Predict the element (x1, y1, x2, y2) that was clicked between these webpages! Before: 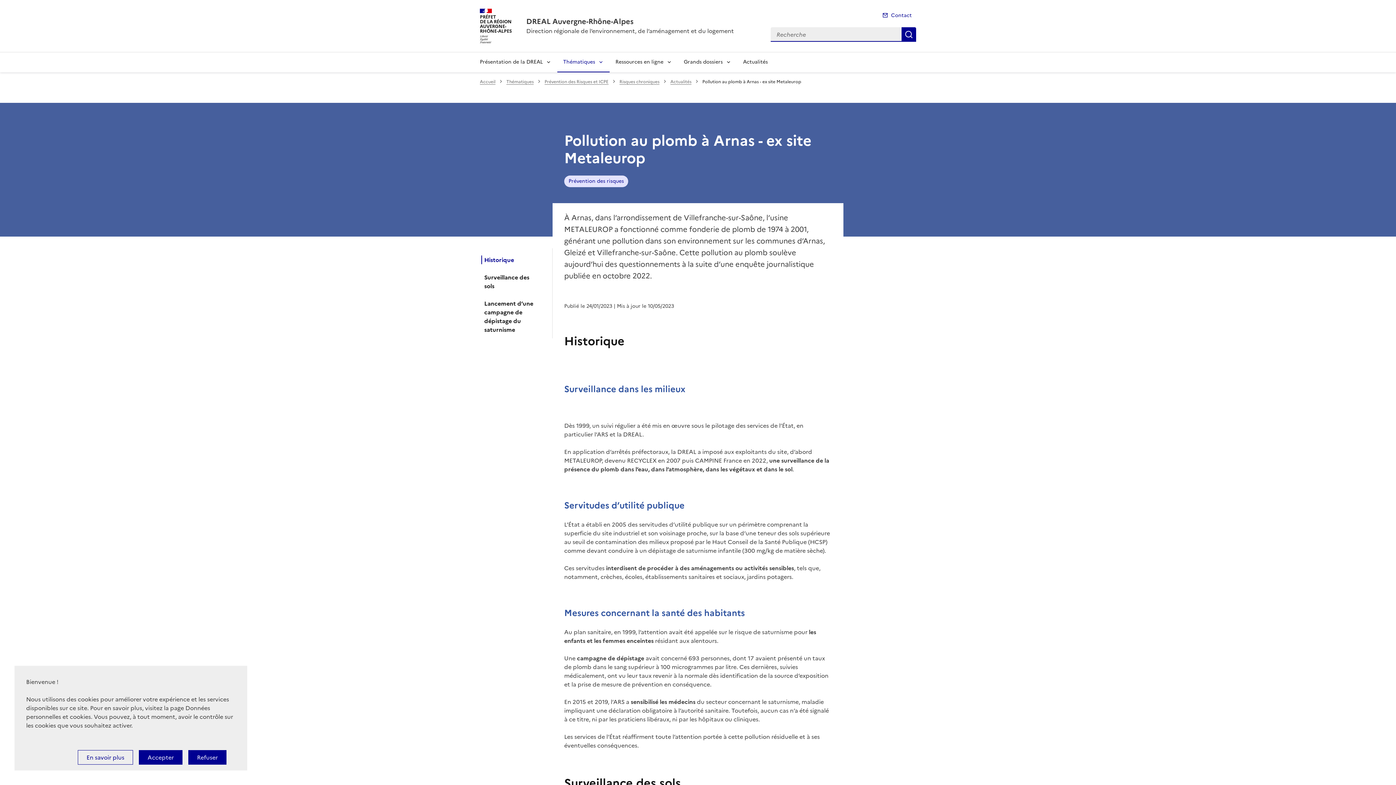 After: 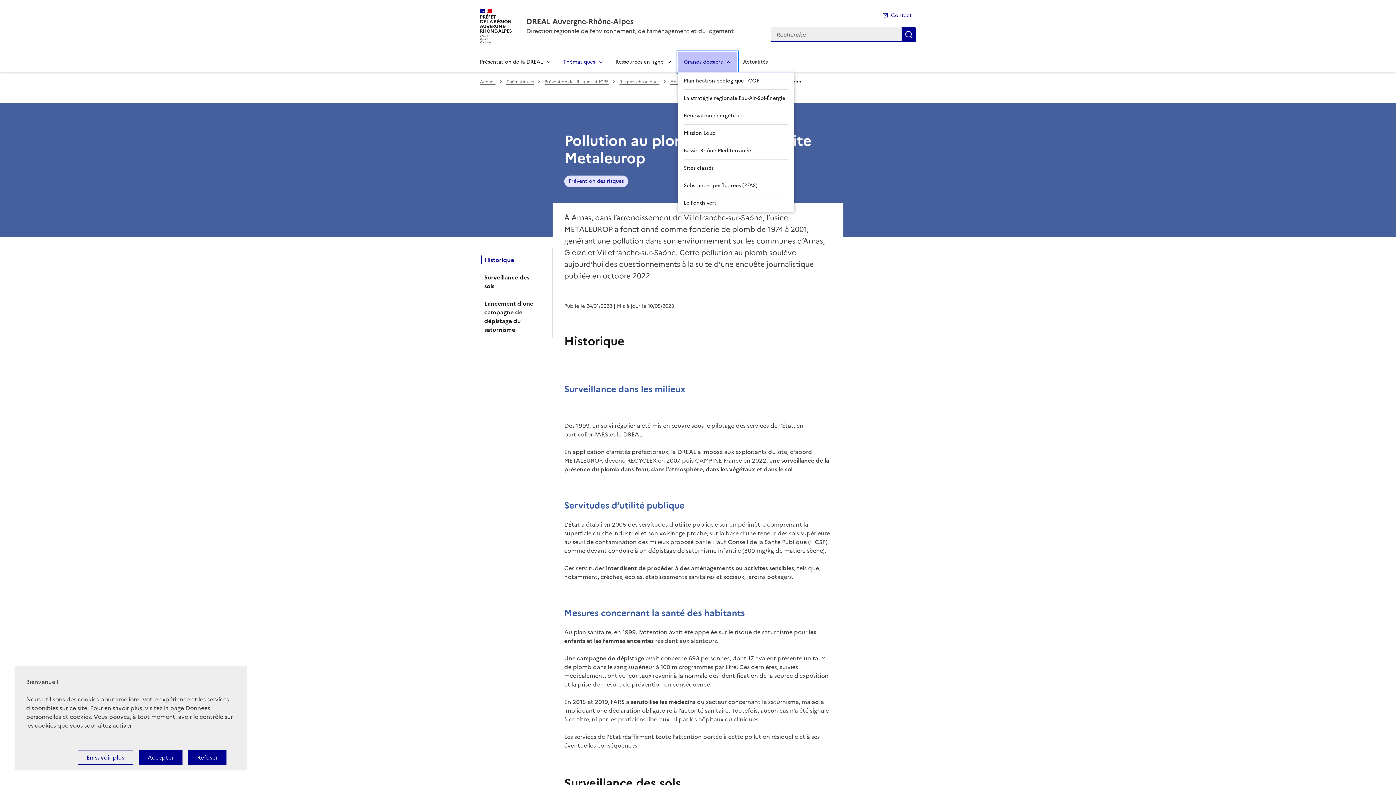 Action: bbox: (678, 51, 737, 72) label: Grands dossiers